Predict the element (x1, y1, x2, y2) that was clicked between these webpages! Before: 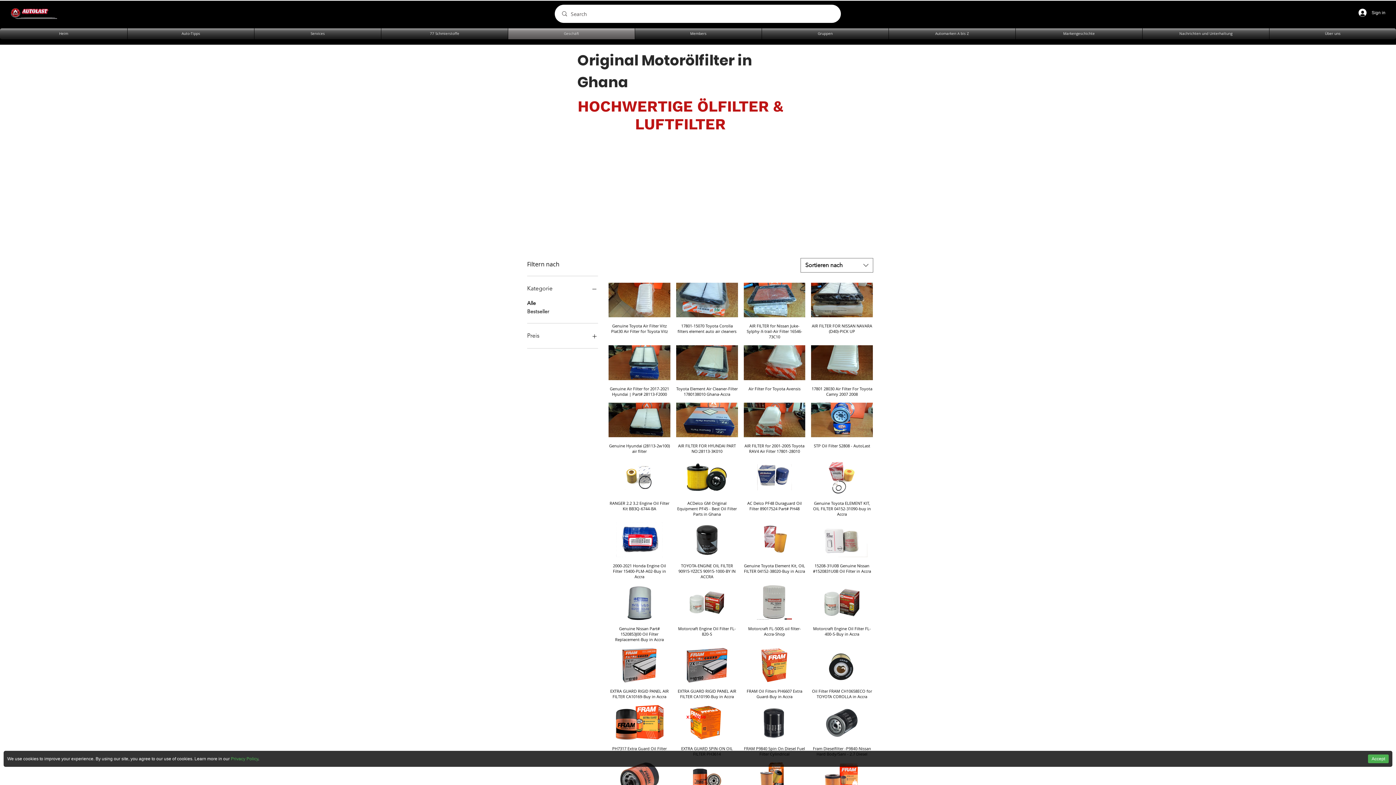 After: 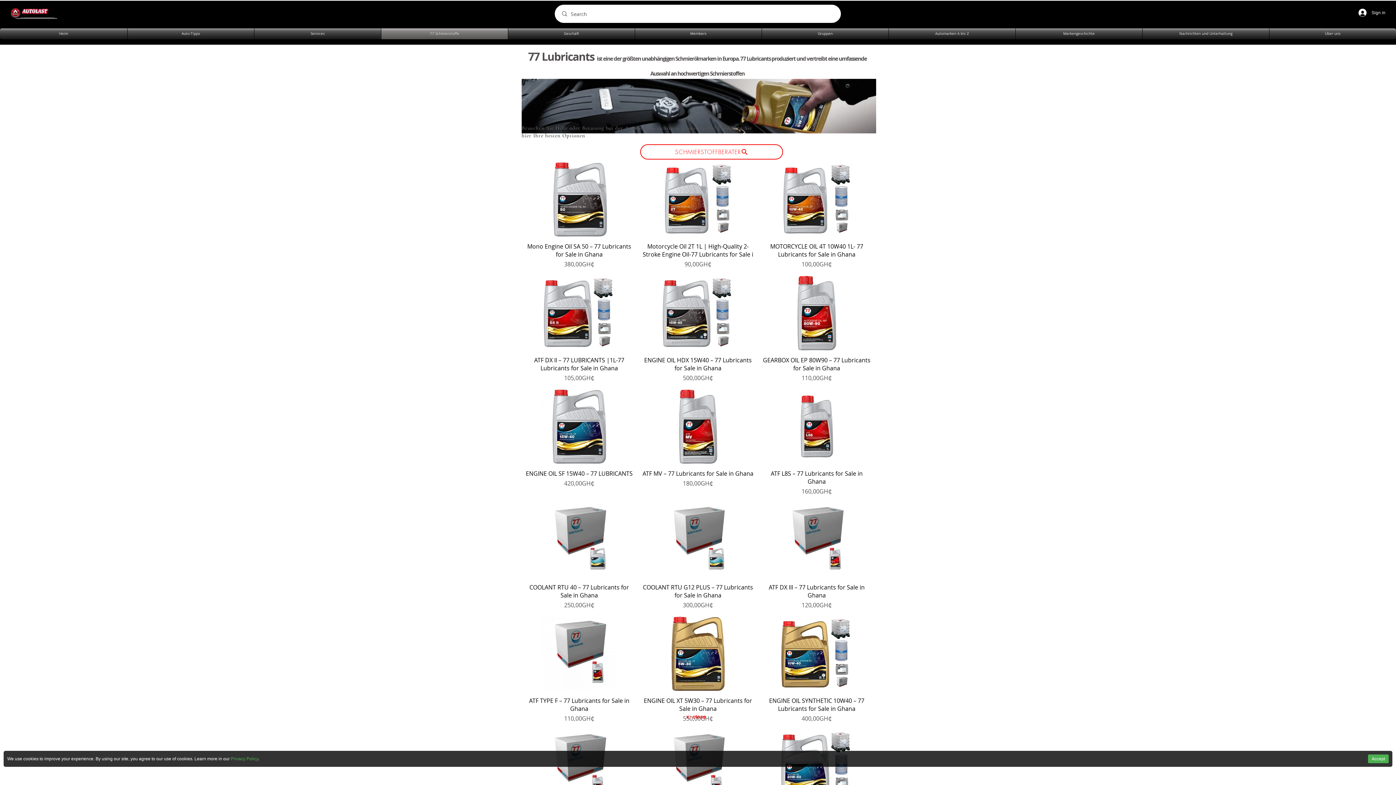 Action: label: 77 Schmierstoffe bbox: (381, 29, 508, 40)